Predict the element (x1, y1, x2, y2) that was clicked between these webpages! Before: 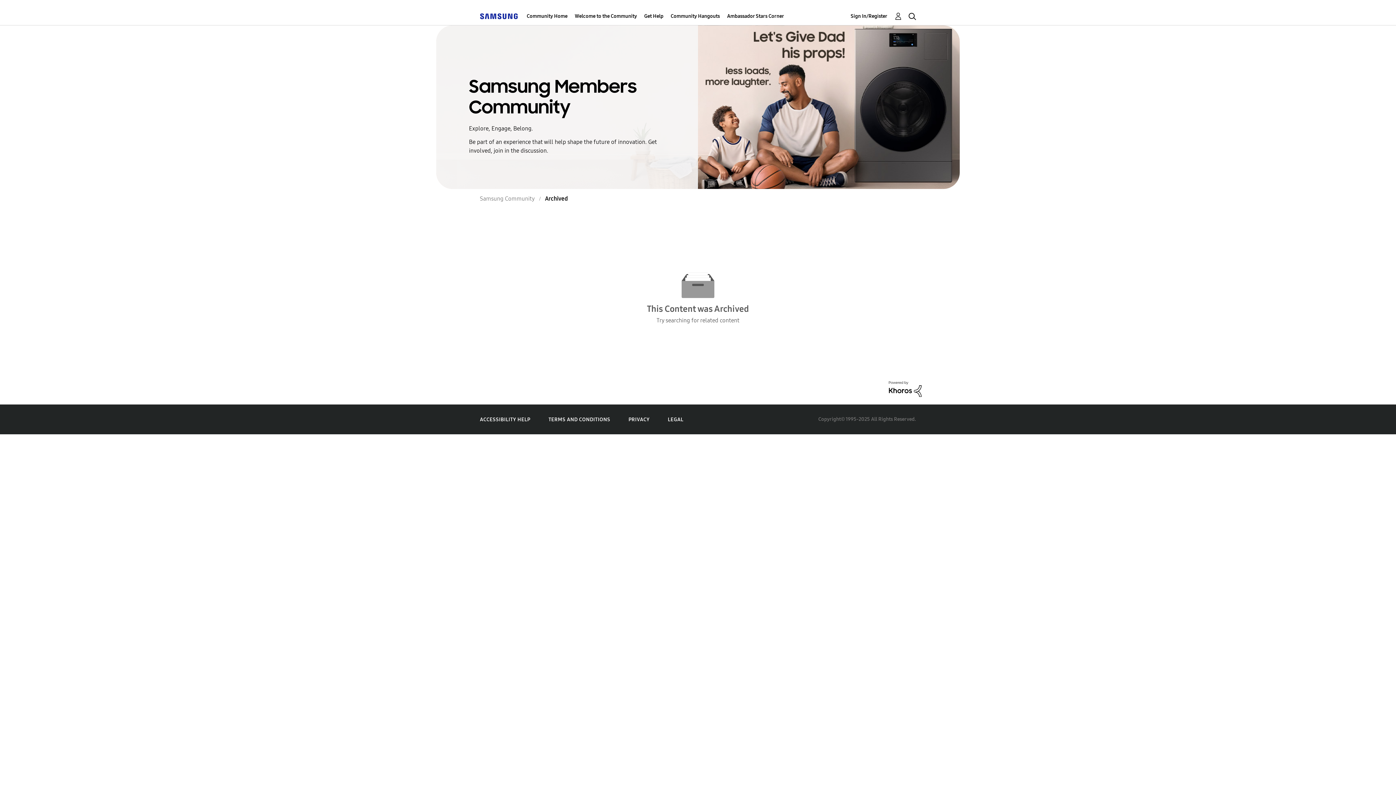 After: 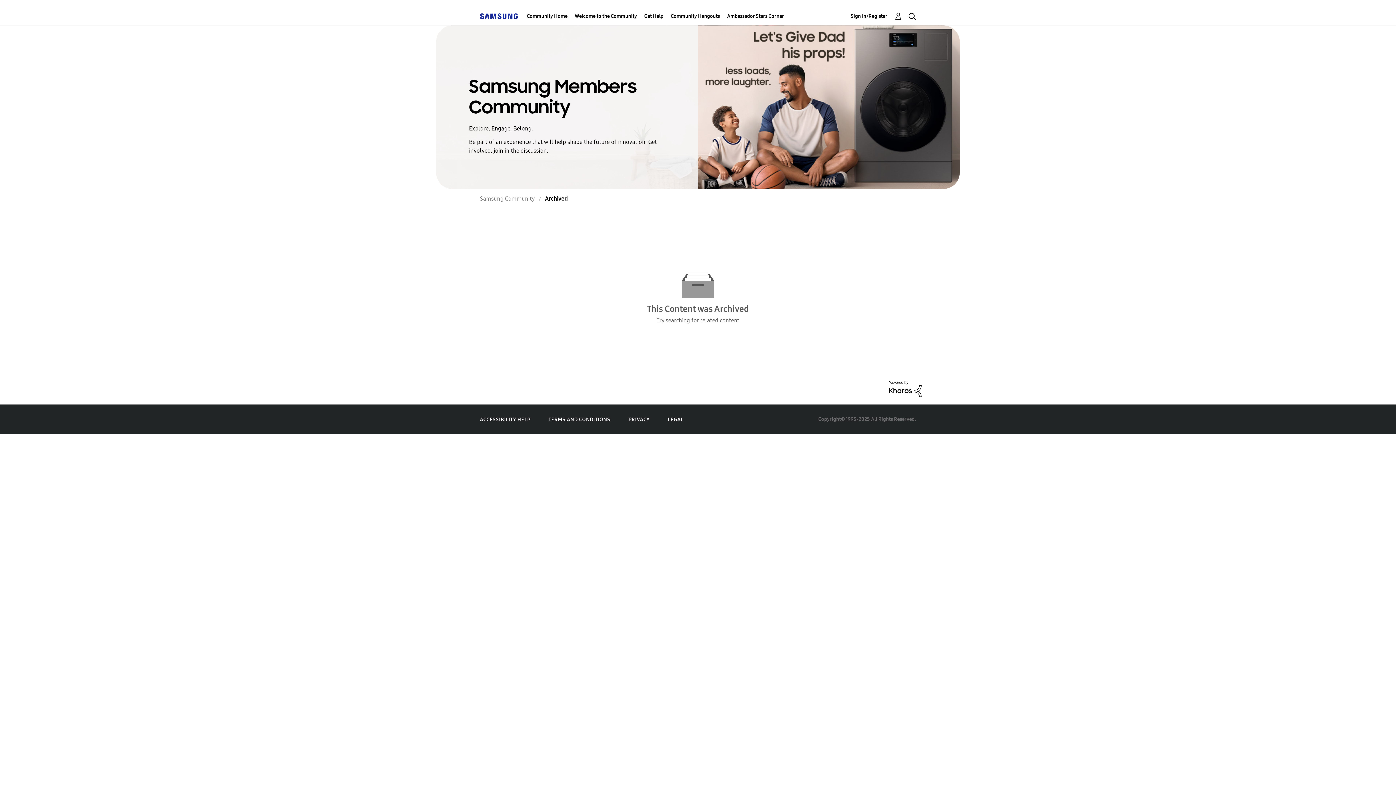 Action: bbox: (889, 385, 921, 392)